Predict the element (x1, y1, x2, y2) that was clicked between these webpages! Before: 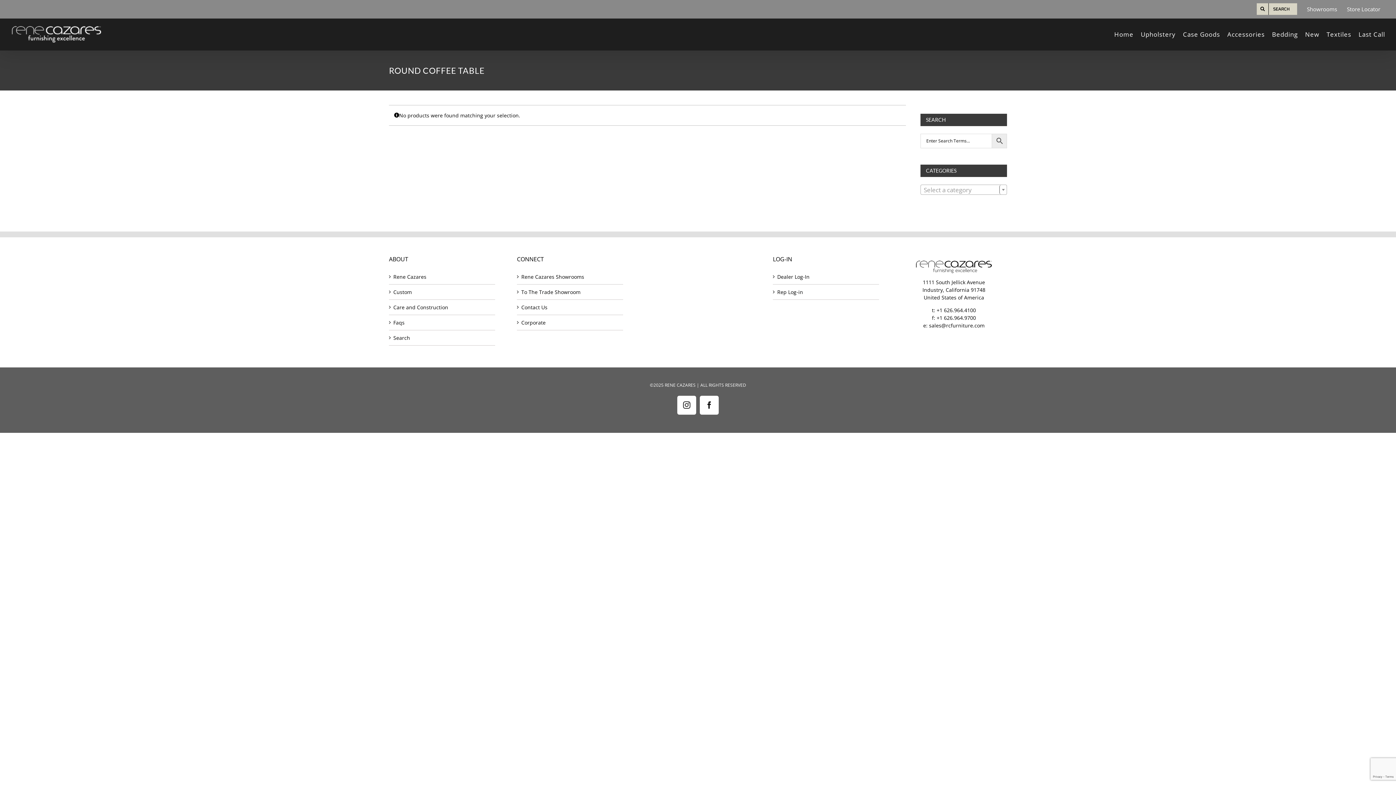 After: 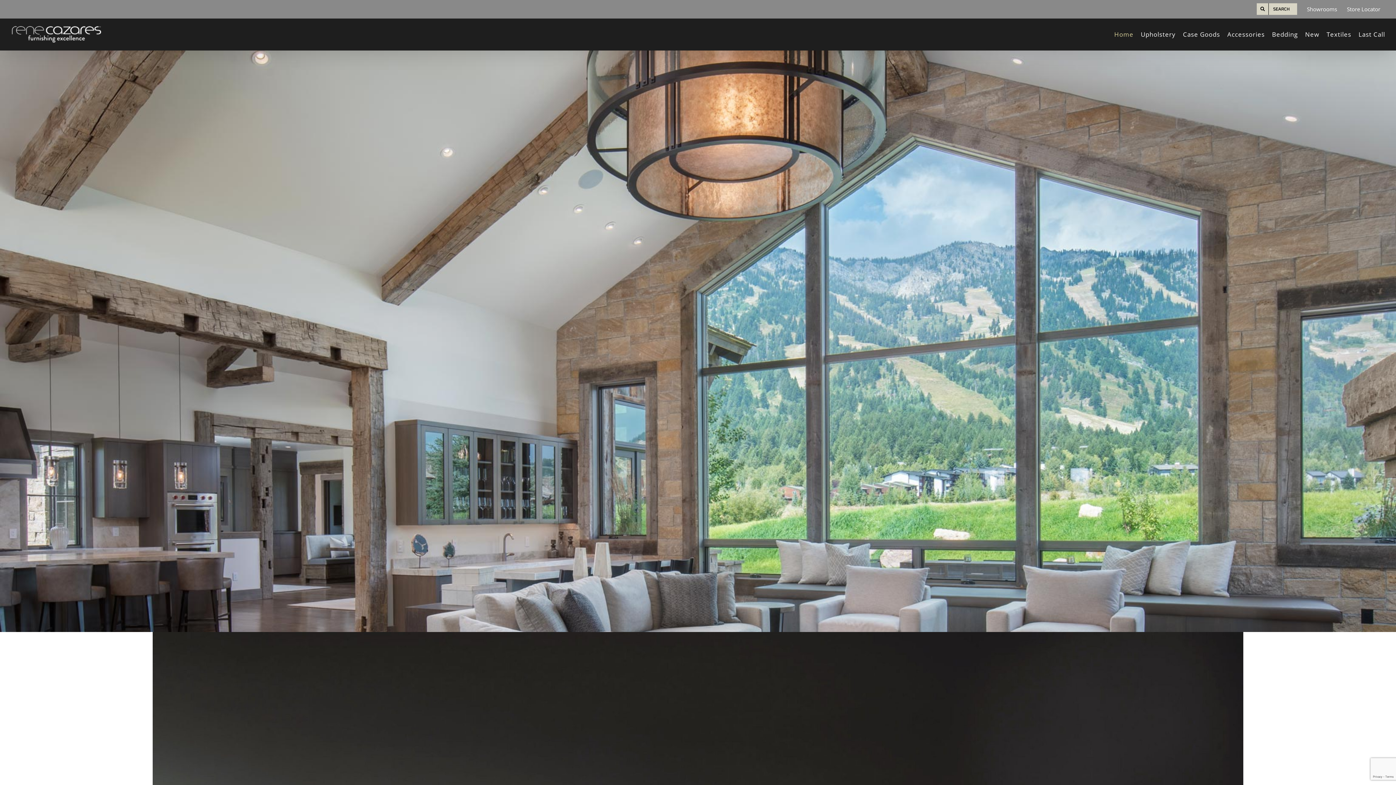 Action: label: Home bbox: (1114, 18, 1133, 50)